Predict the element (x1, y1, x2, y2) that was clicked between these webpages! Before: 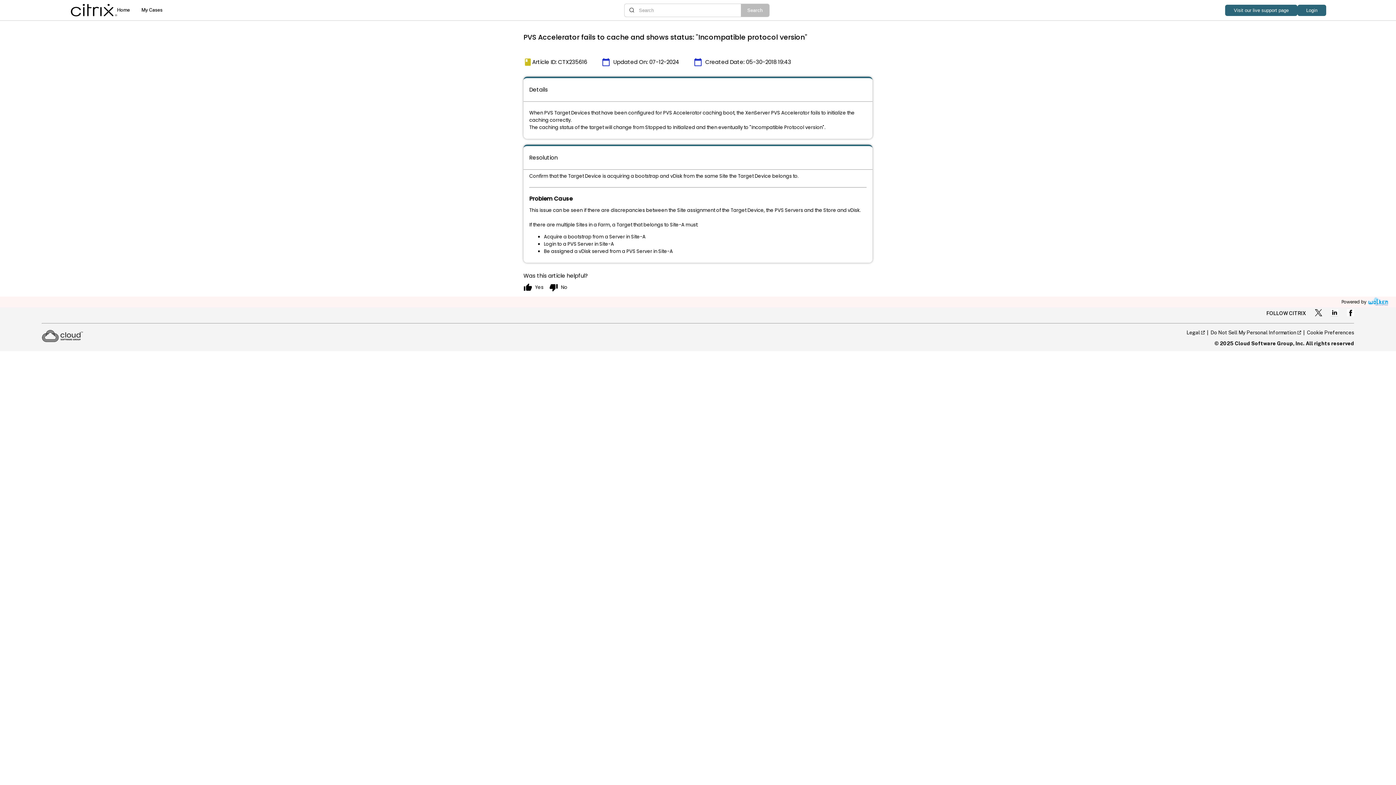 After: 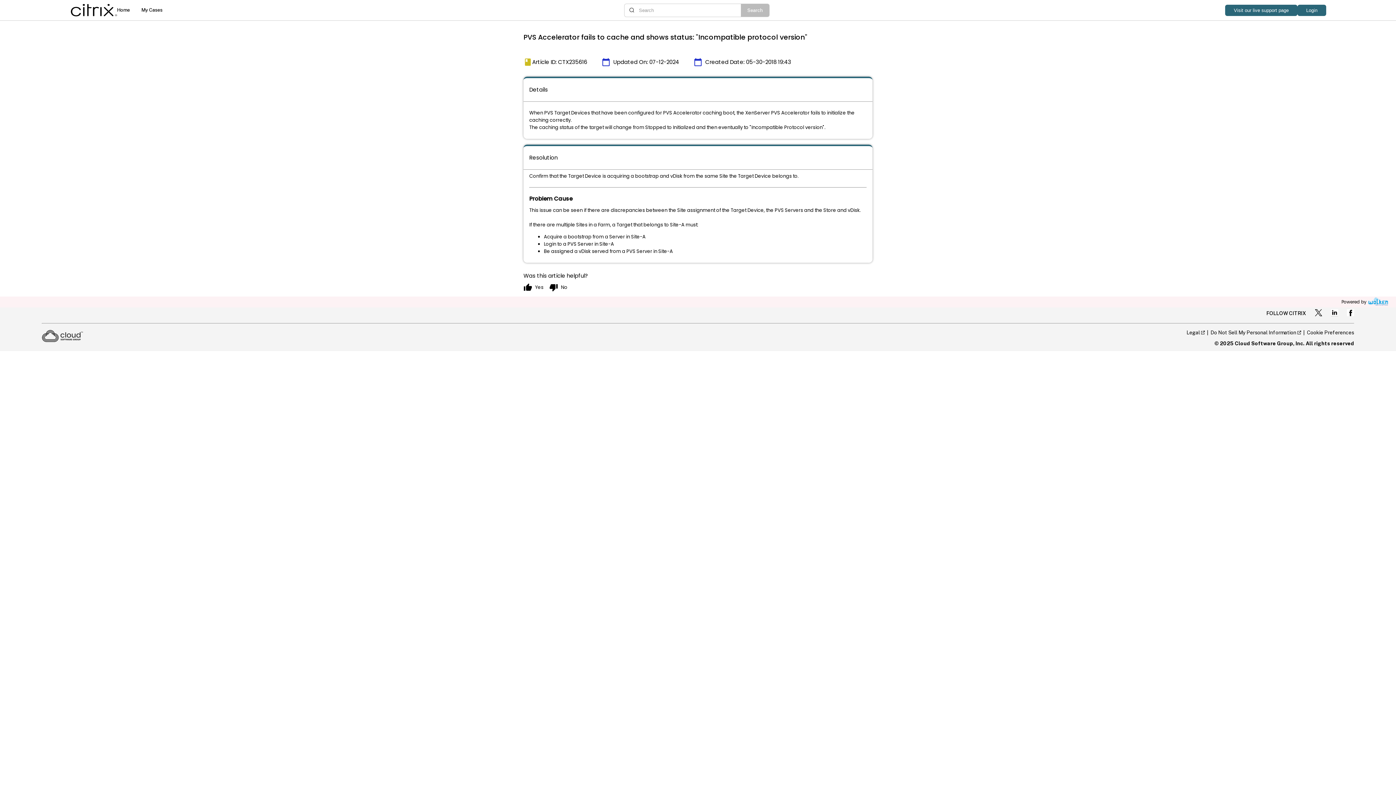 Action: bbox: (1366, 297, 1390, 307)